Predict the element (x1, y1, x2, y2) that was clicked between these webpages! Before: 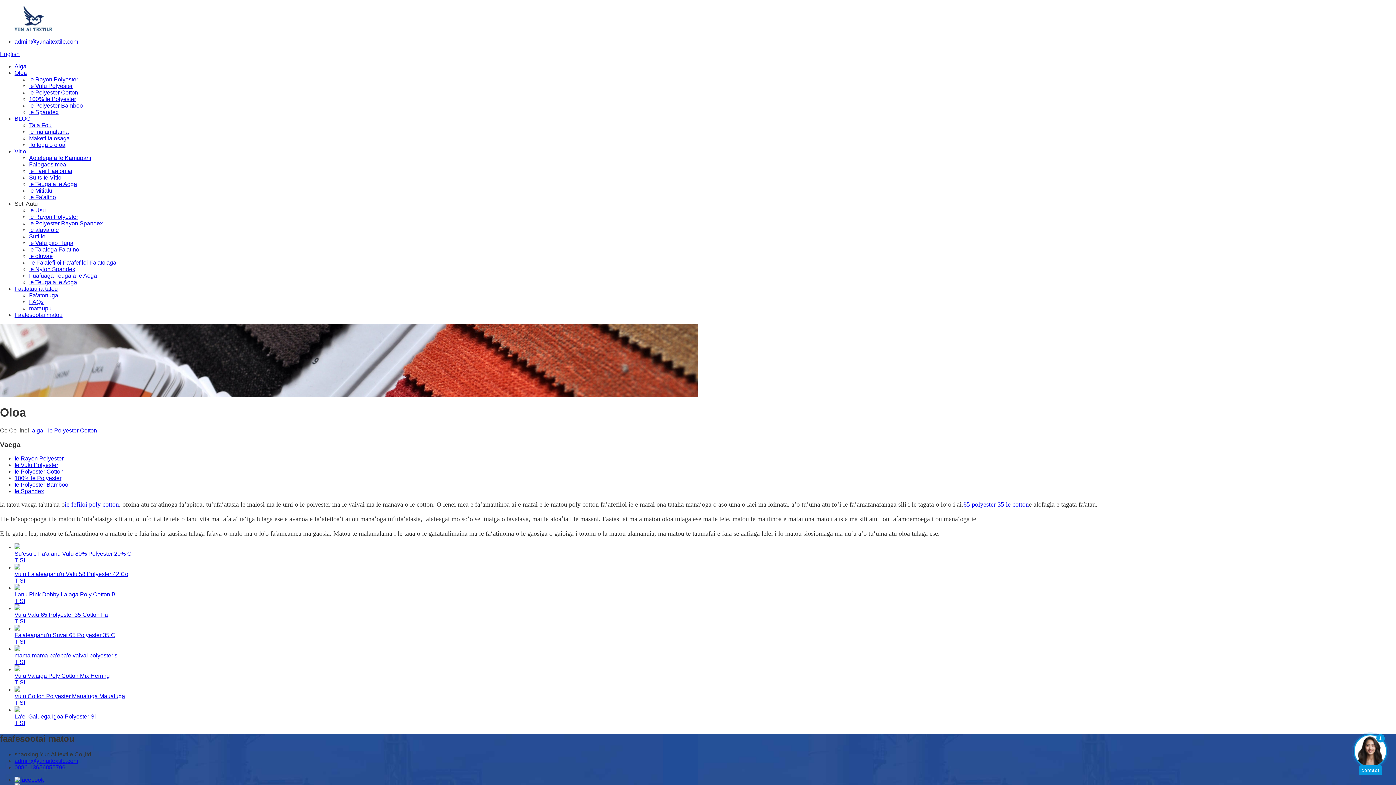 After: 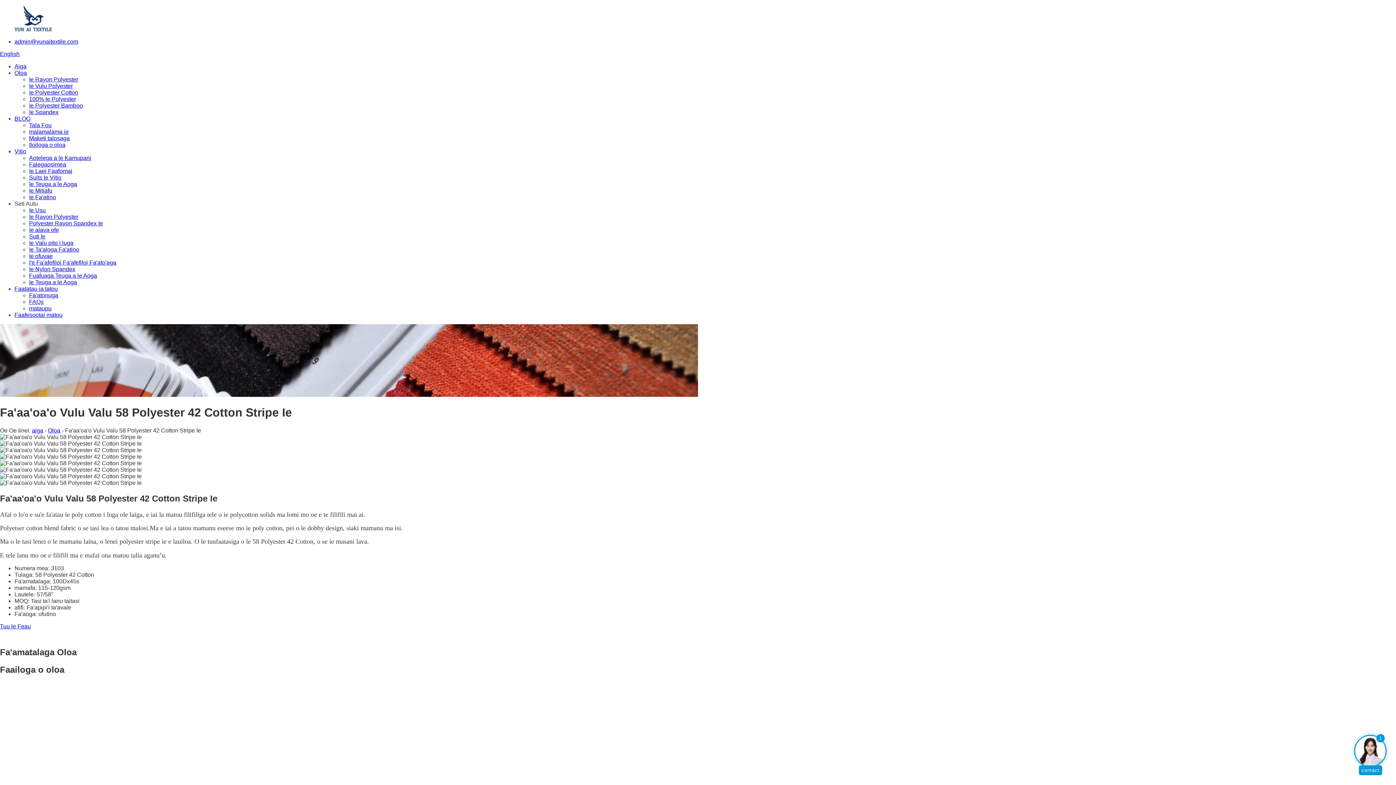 Action: bbox: (14, 564, 20, 571)